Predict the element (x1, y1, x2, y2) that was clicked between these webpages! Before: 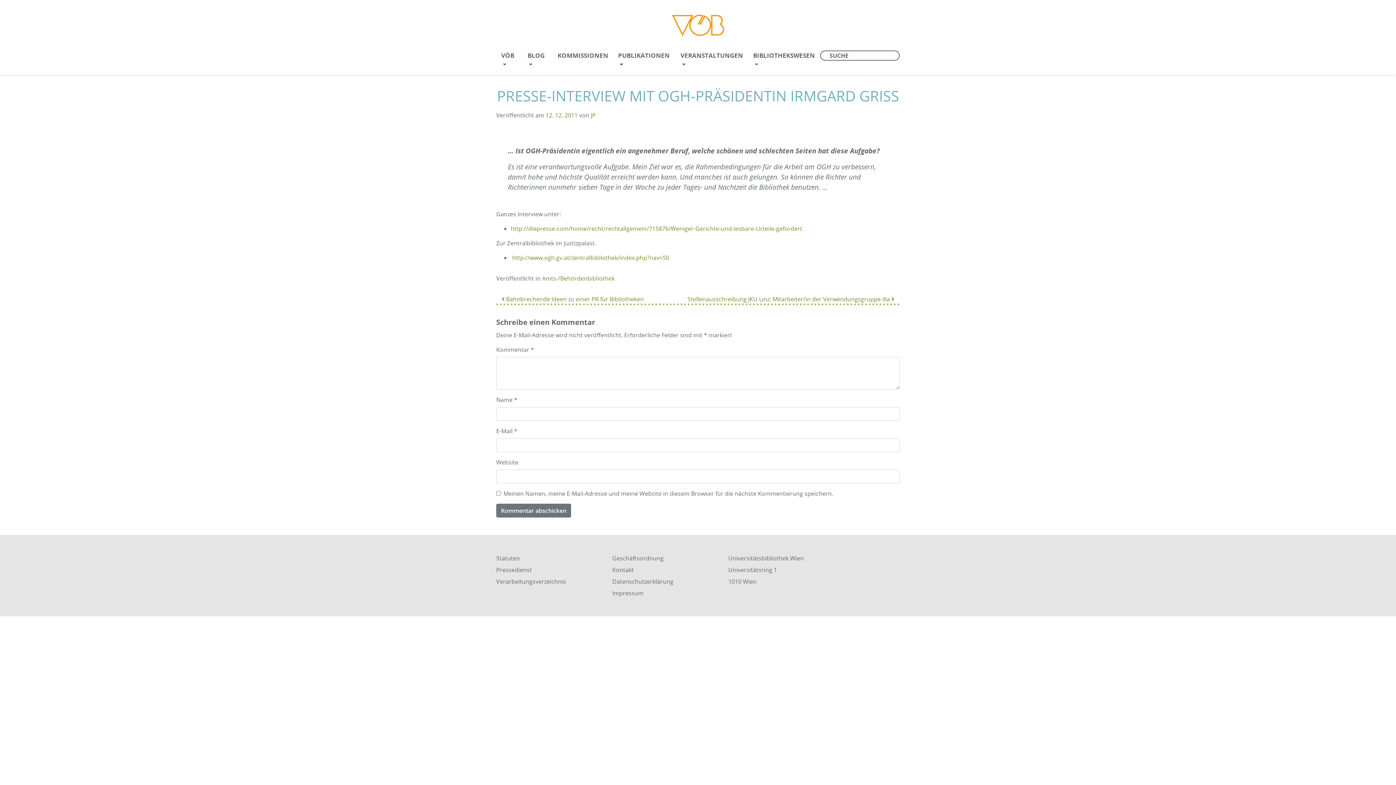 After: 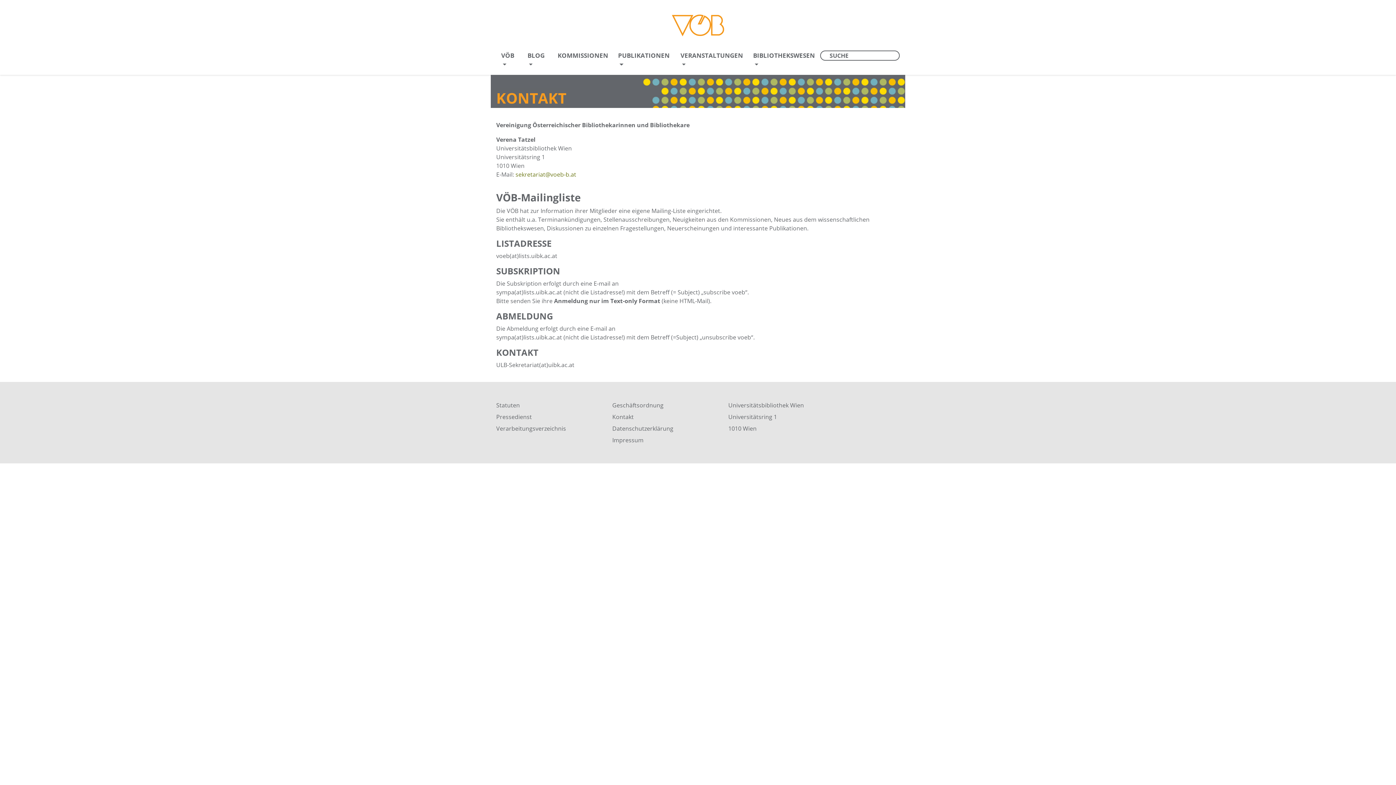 Action: label: Kontakt bbox: (612, 564, 717, 576)